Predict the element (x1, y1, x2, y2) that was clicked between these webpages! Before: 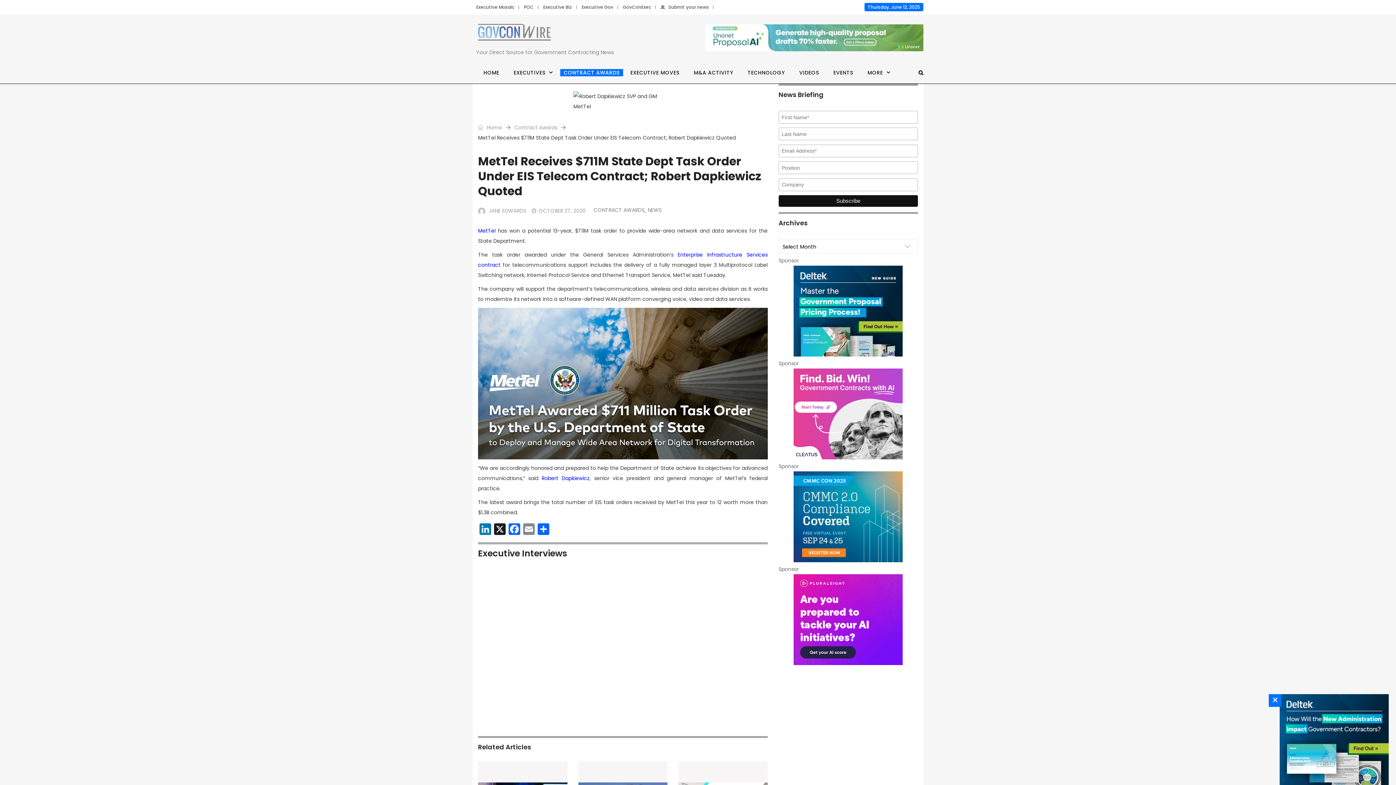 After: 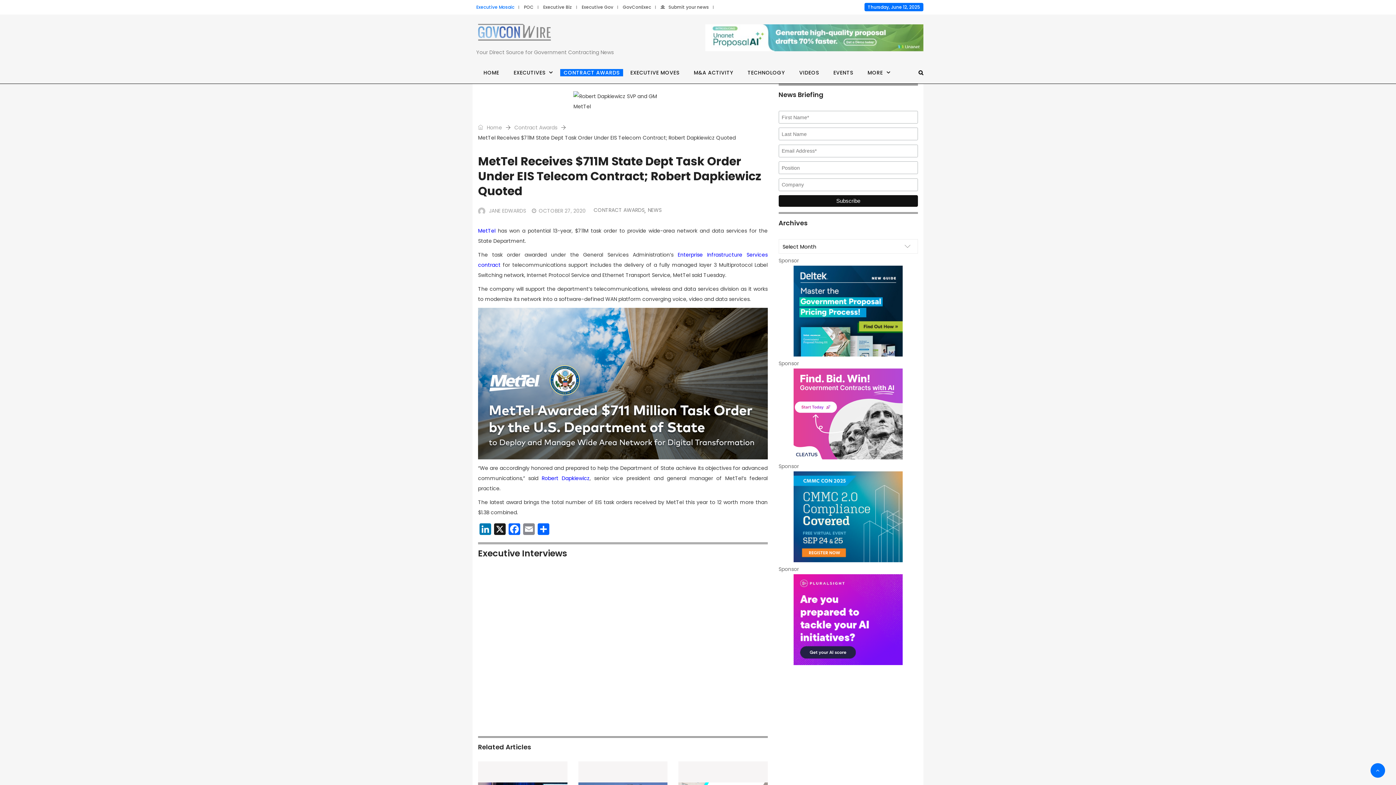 Action: label: Executive Mosaic bbox: (476, 4, 519, 10)